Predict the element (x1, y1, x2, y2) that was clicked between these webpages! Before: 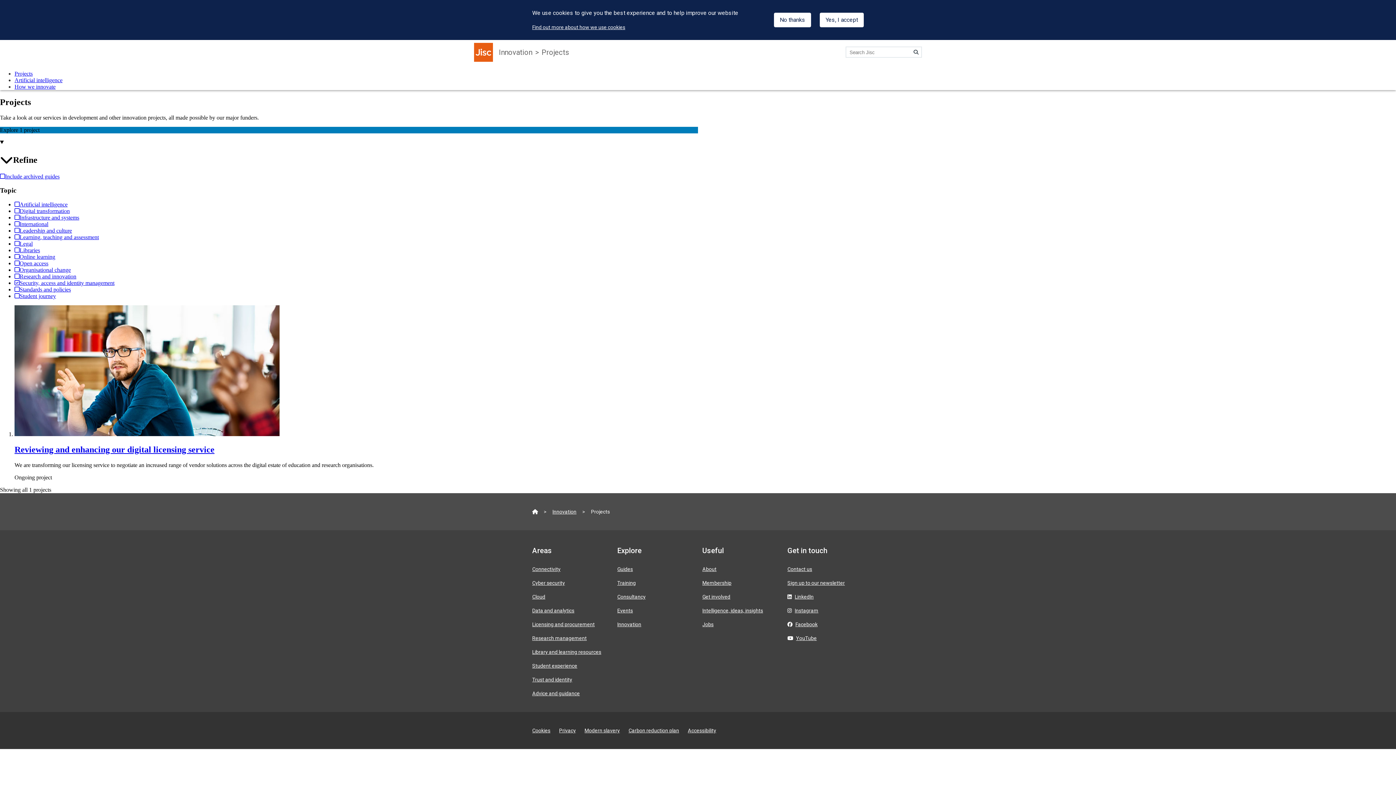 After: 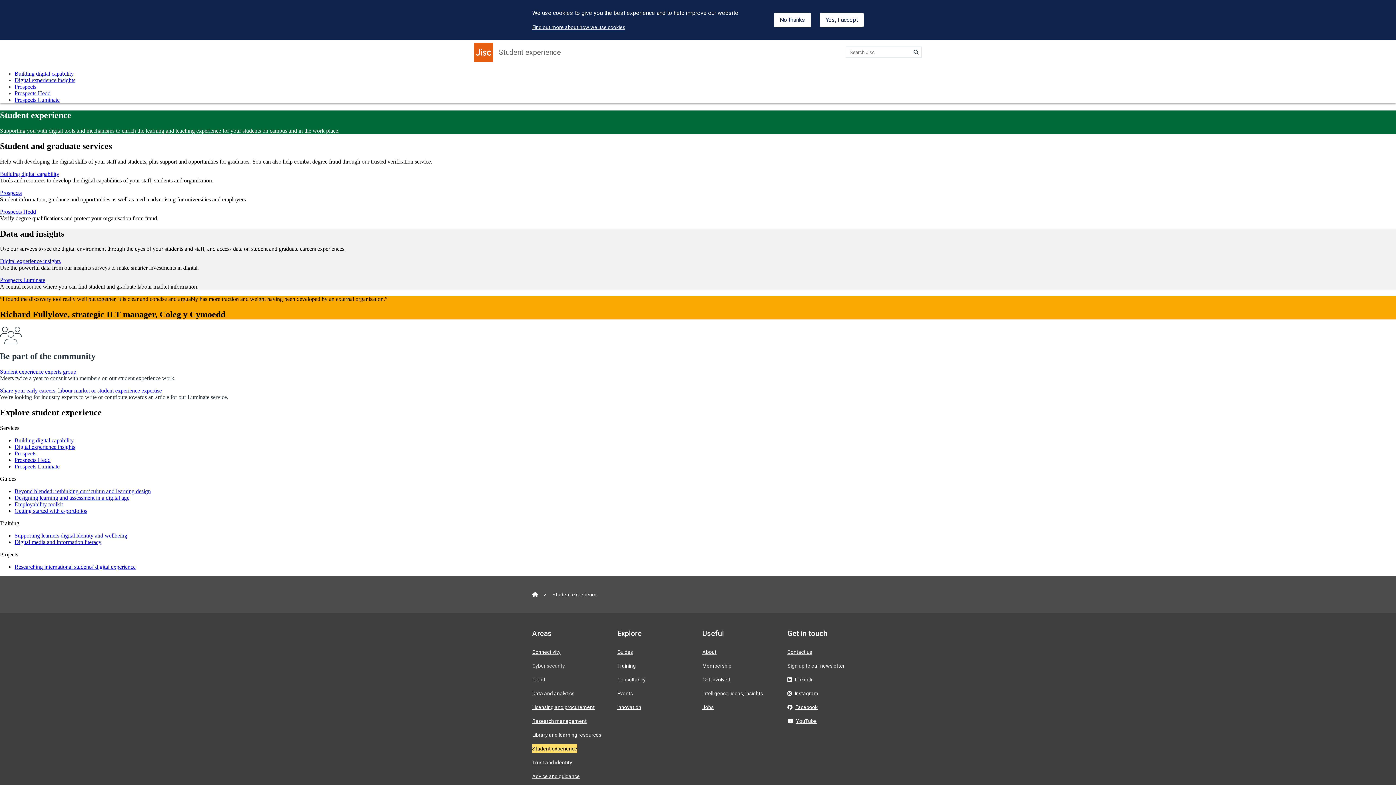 Action: bbox: (532, 663, 577, 669) label: Student experience